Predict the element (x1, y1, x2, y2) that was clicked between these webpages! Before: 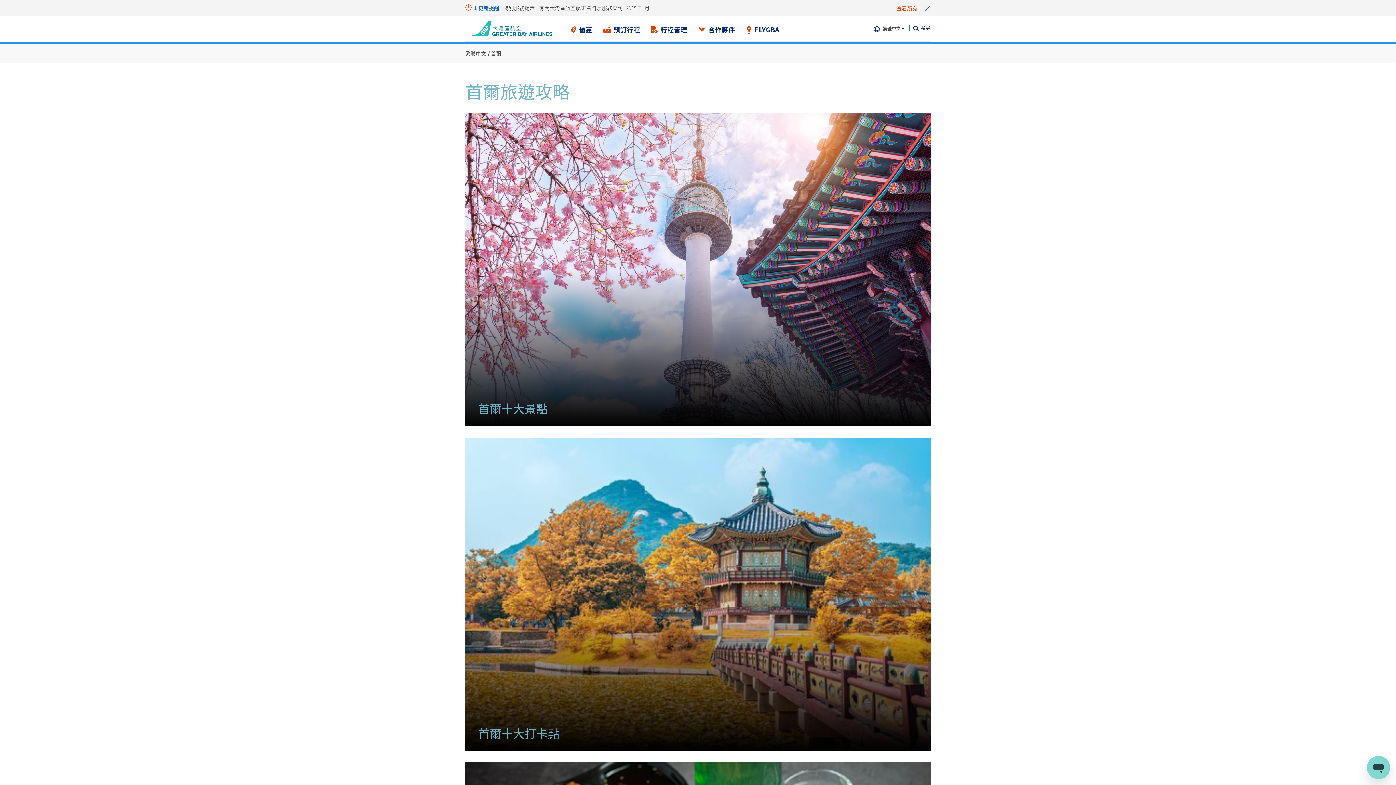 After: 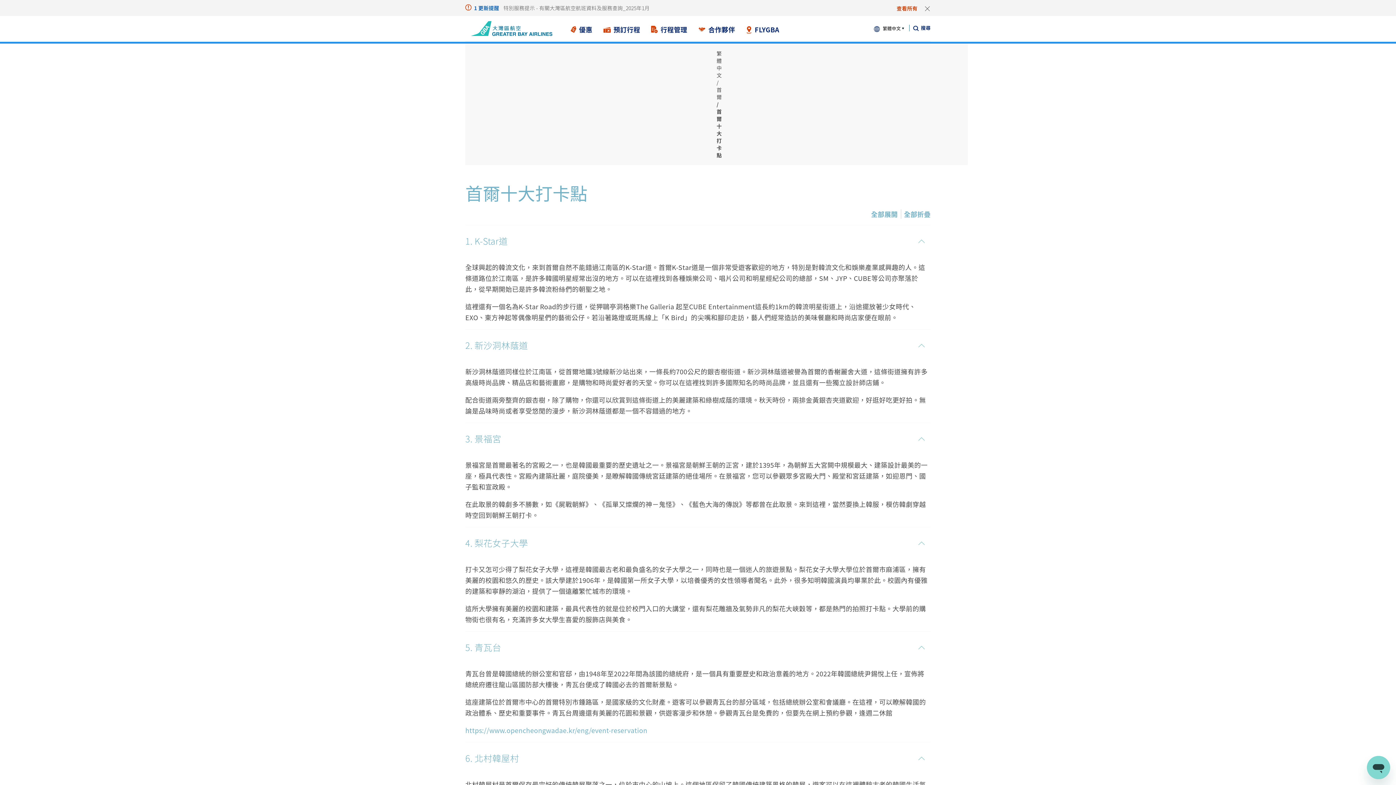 Action: bbox: (478, 725, 559, 741) label: 首爾十大打卡點